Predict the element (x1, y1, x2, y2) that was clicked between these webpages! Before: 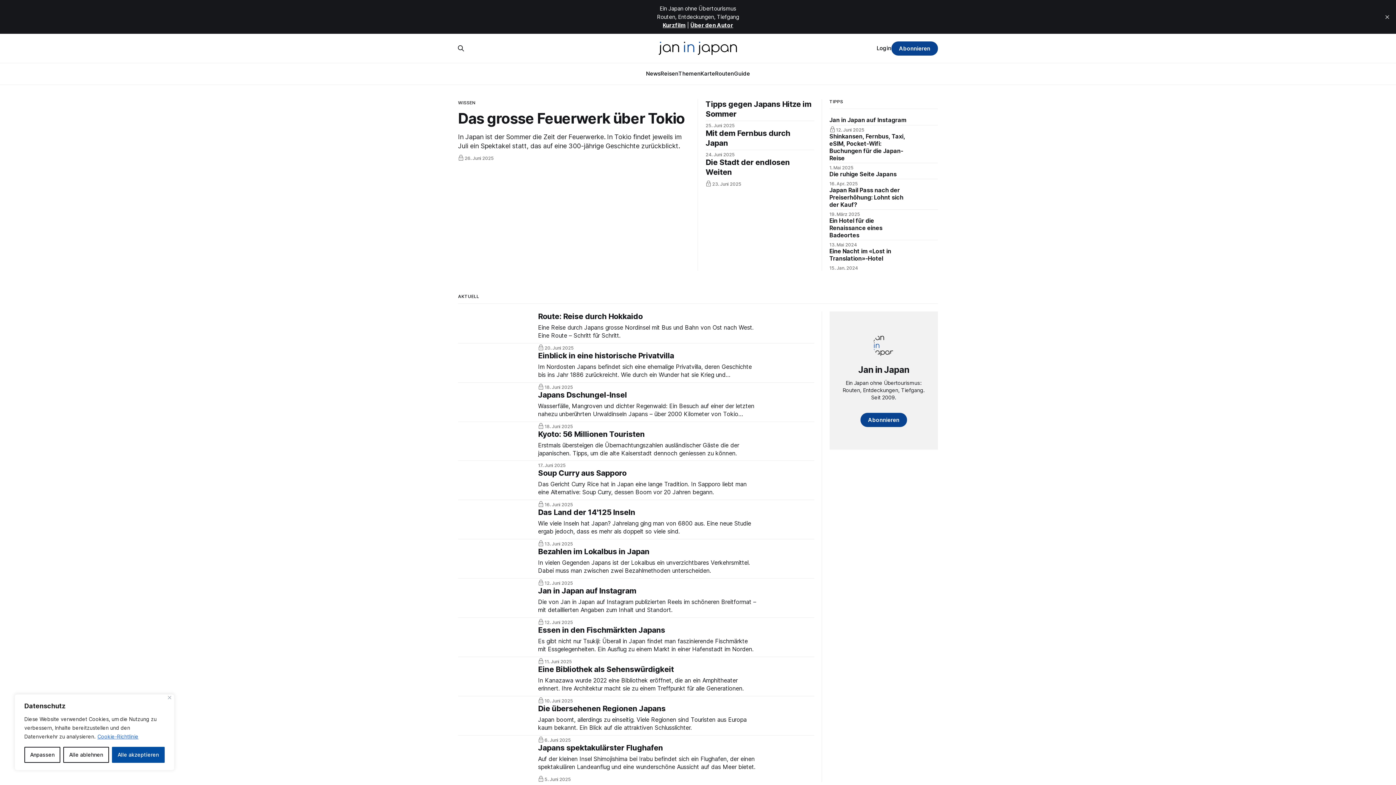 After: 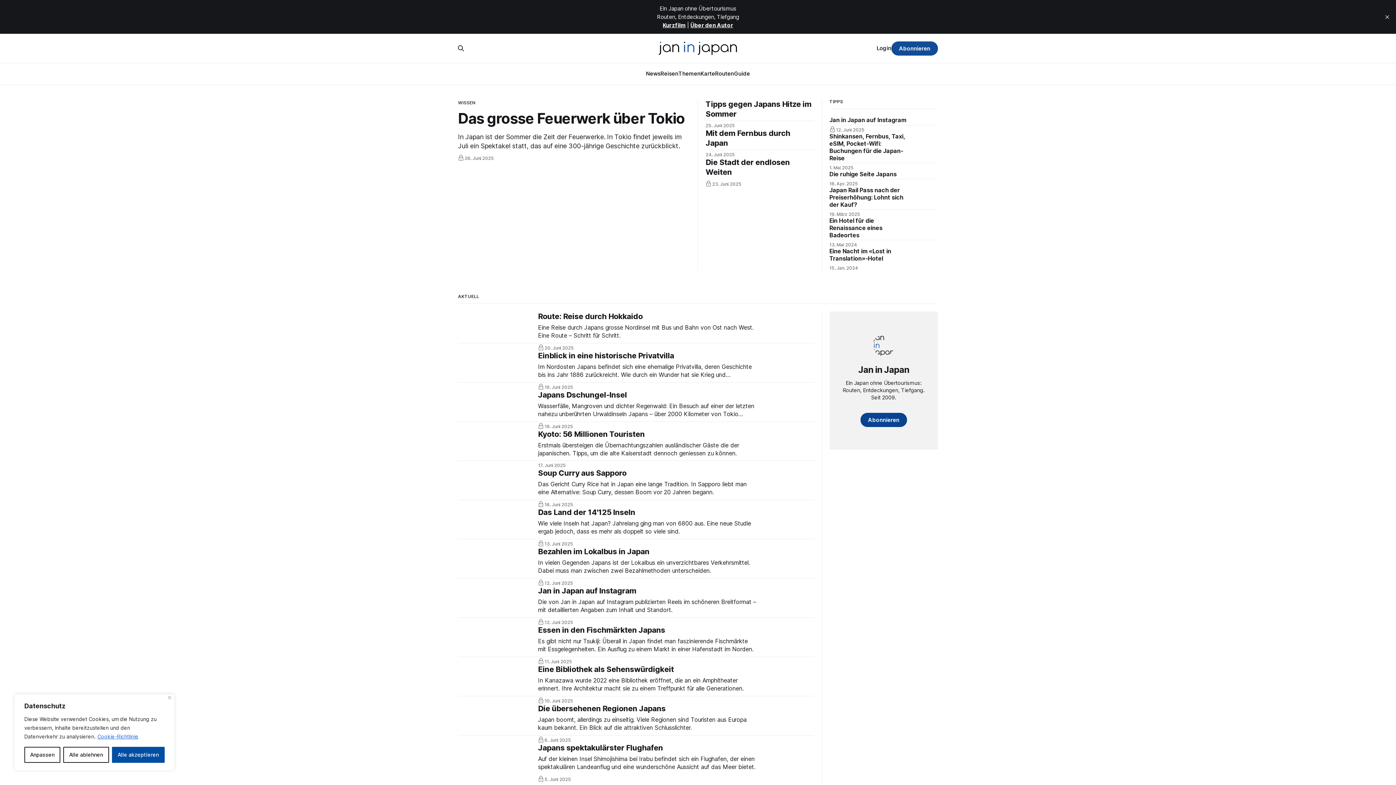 Action: label: Abonnieren bbox: (891, 41, 938, 55)